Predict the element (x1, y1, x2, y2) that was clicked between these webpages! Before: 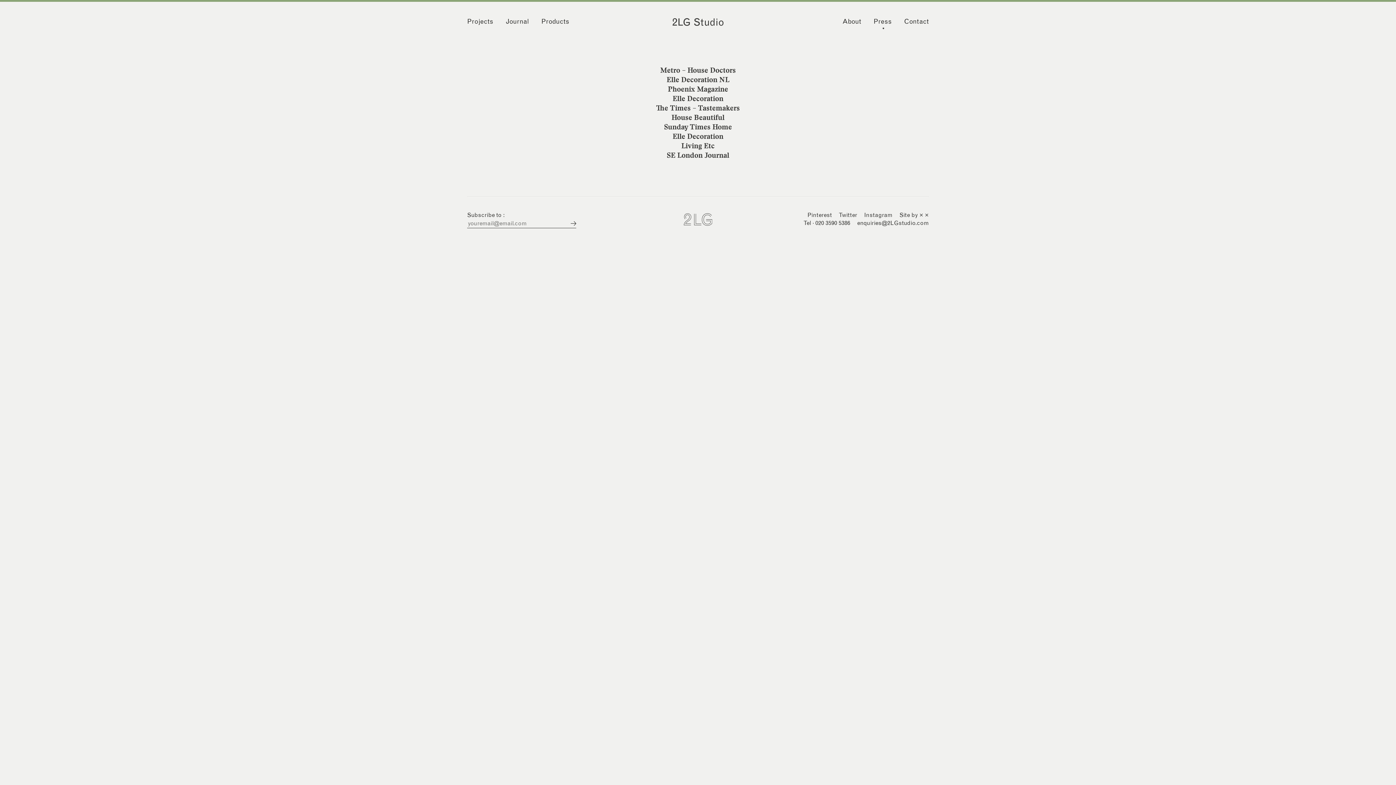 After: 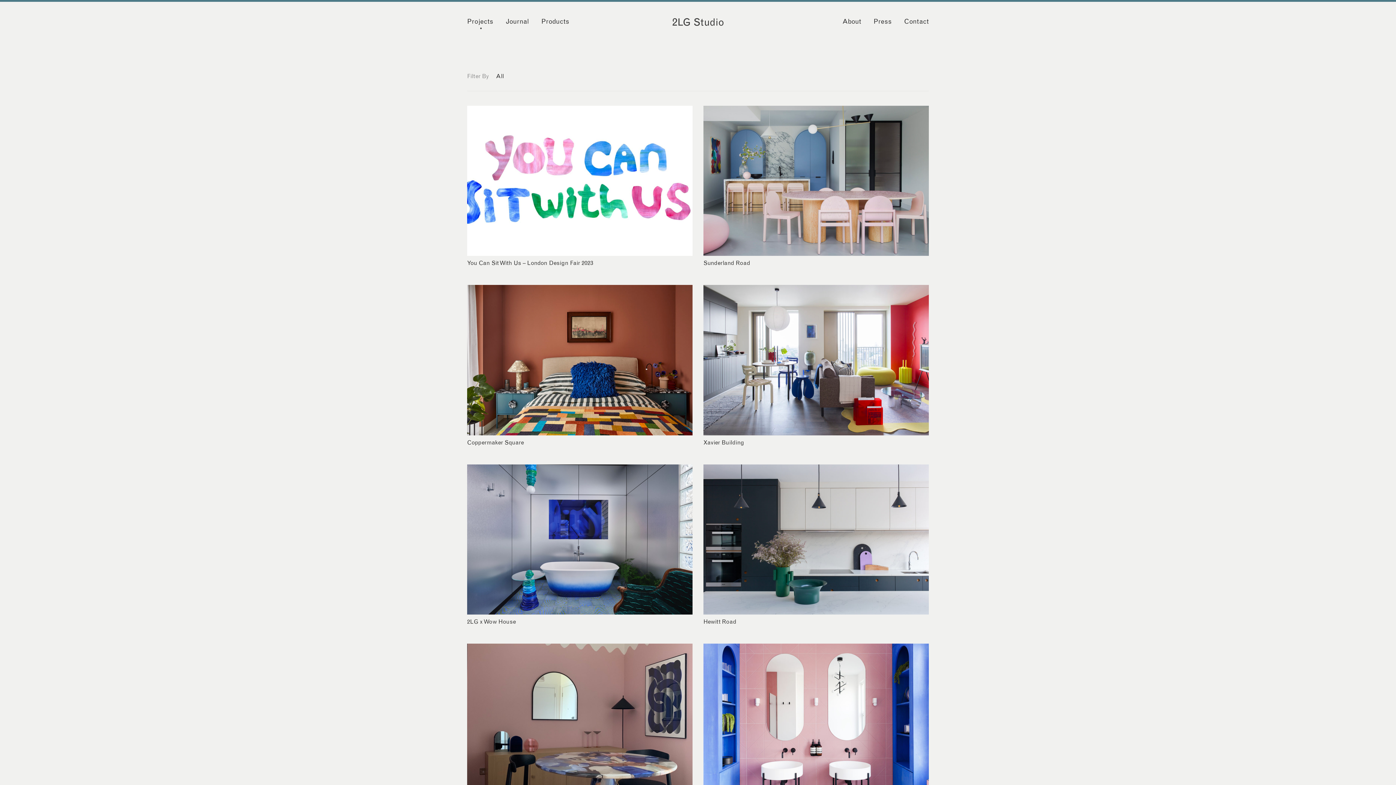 Action: label: Projects bbox: (467, 18, 493, 25)